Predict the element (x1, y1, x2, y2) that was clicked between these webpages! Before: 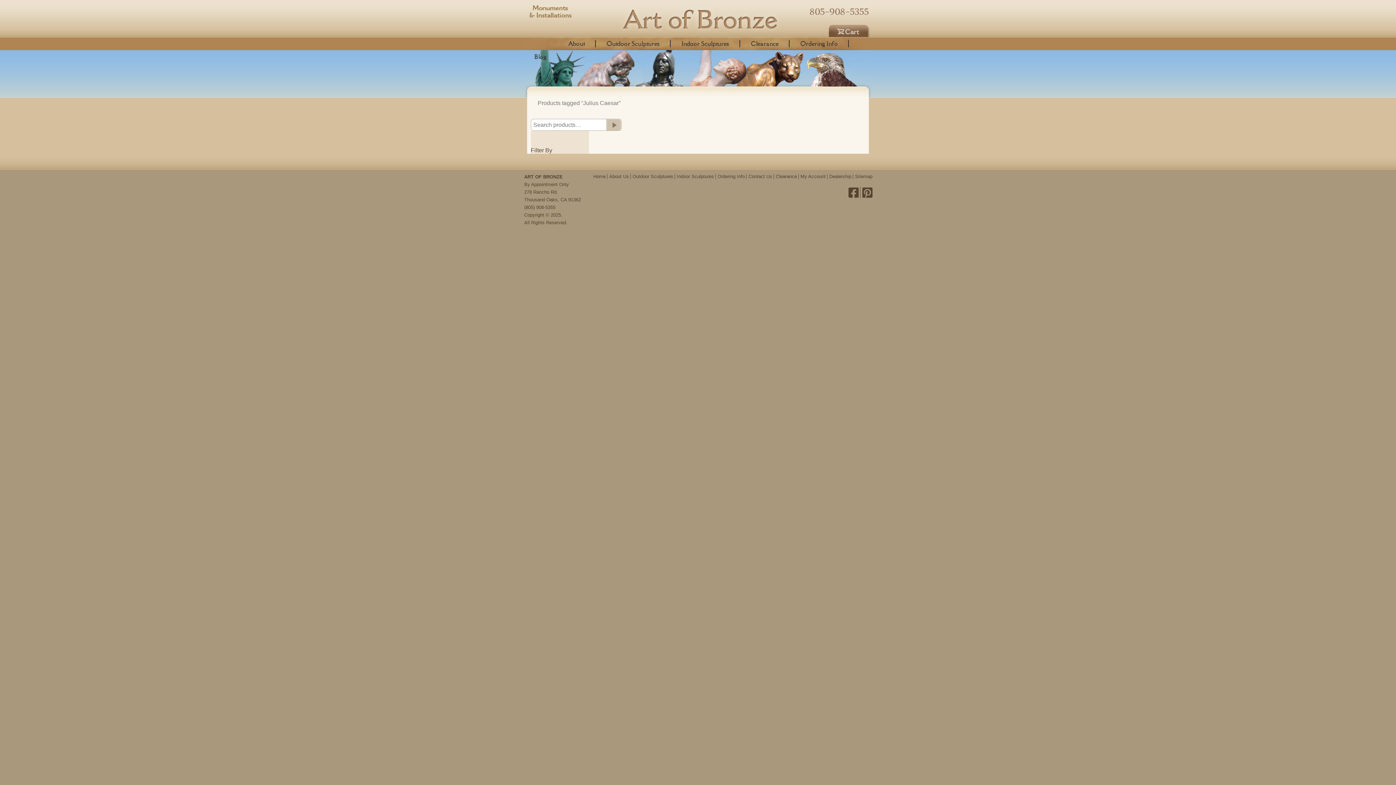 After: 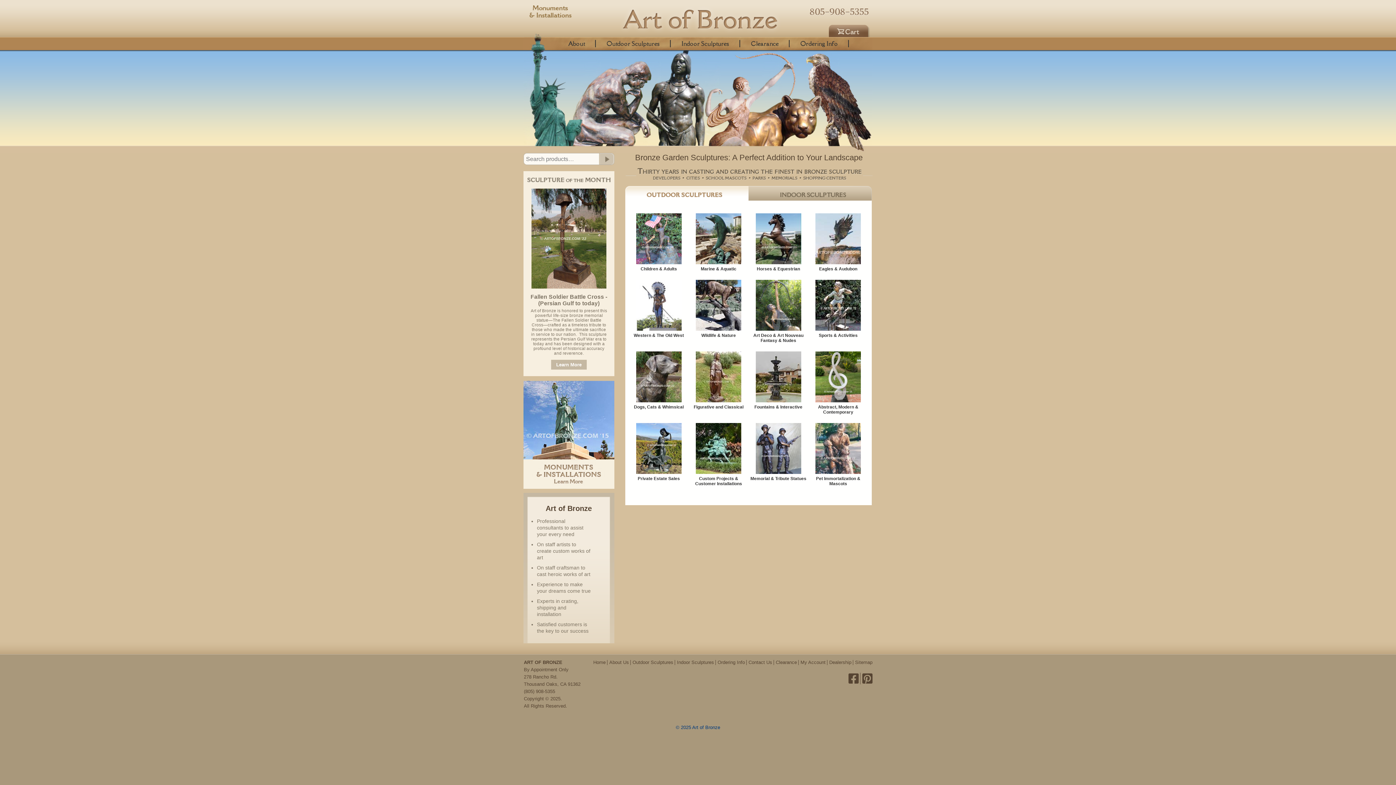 Action: bbox: (621, 10, 774, 29) label: Art Of Bronze